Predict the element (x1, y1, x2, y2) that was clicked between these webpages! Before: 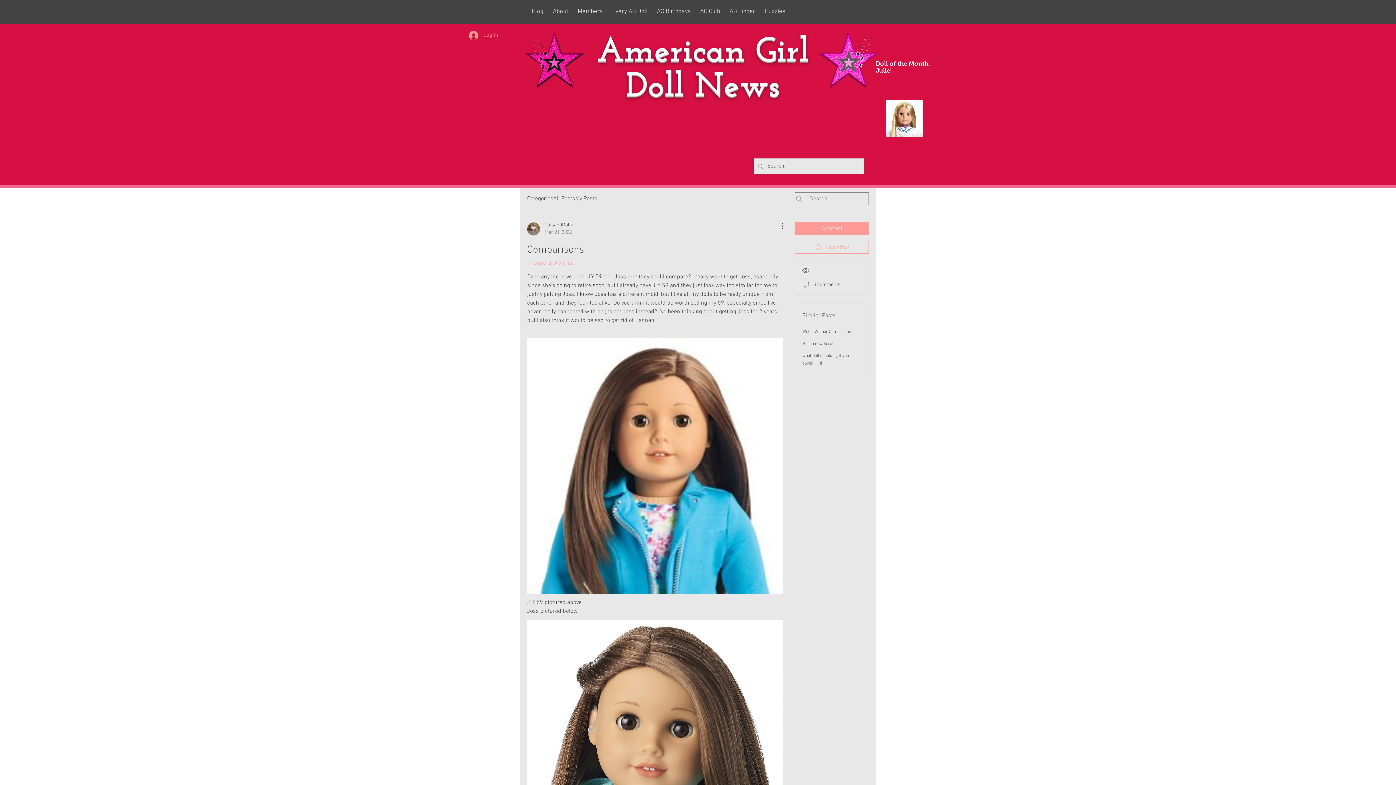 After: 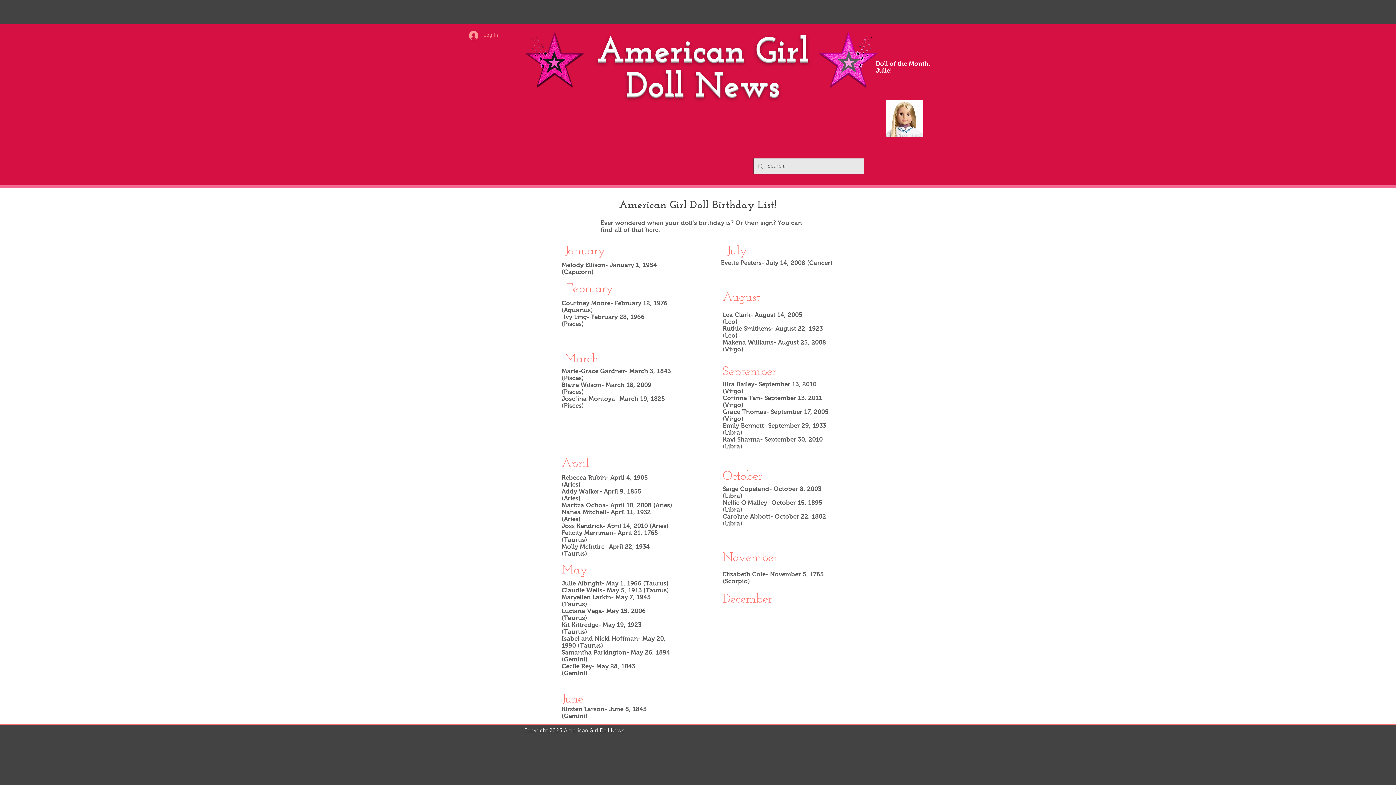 Action: label: AG Birthdays bbox: (652, 7, 695, 15)